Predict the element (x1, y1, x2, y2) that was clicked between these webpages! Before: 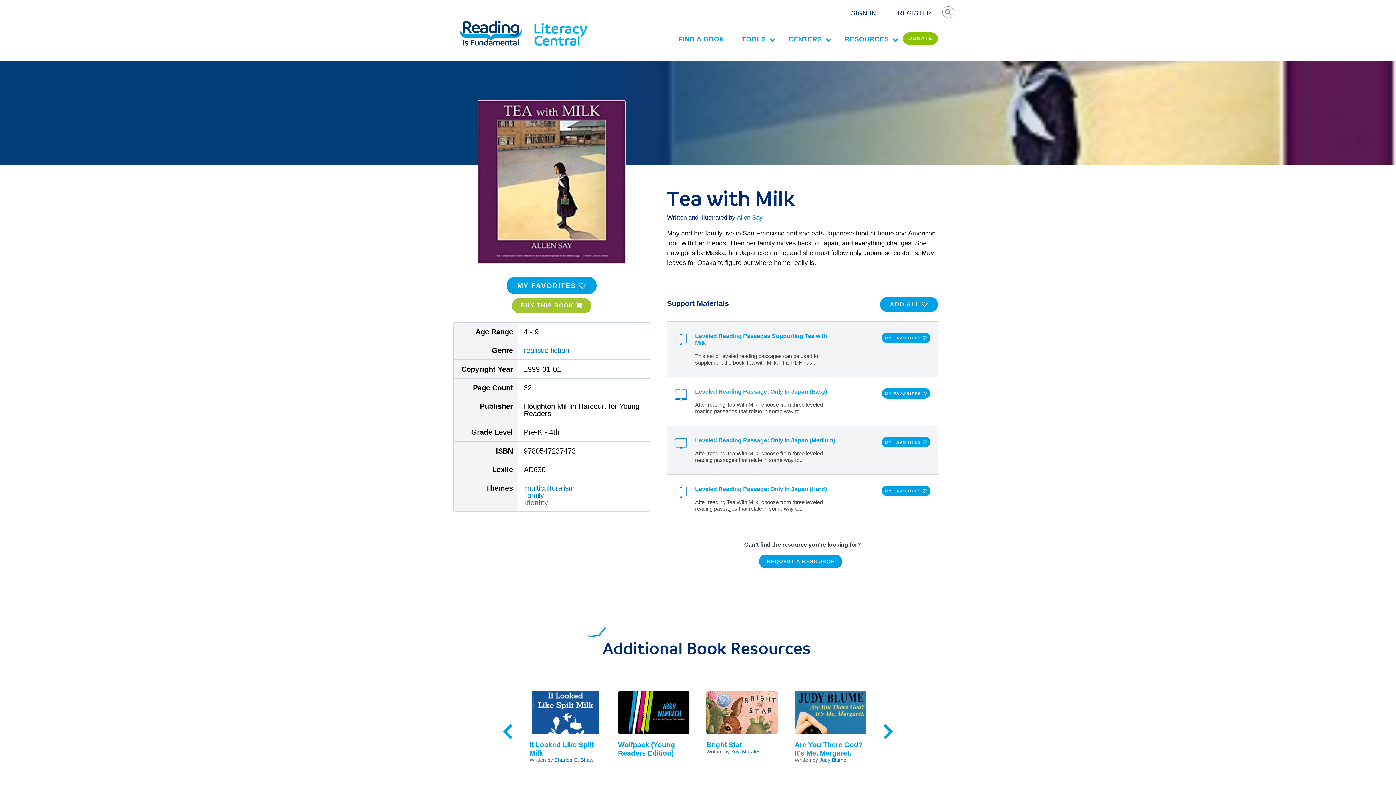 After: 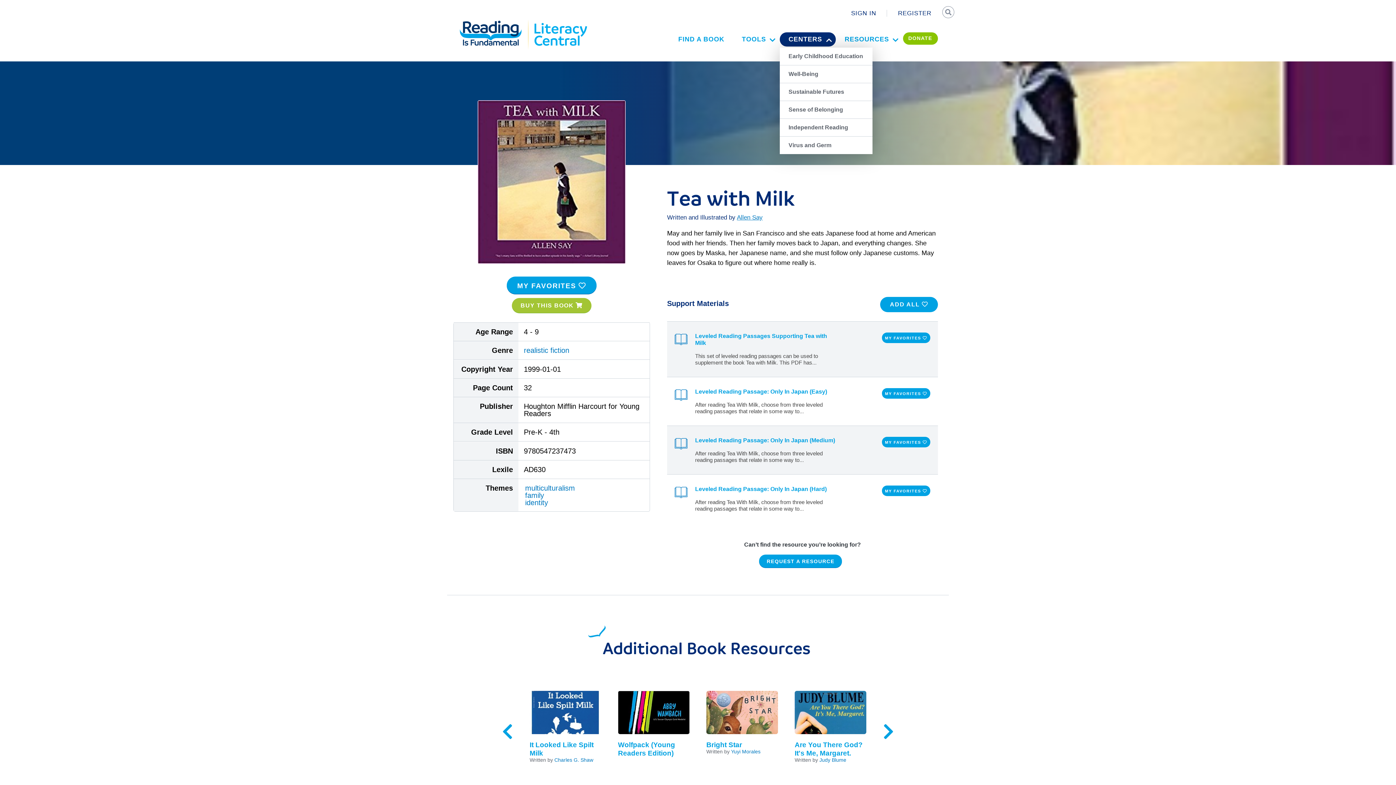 Action: bbox: (780, 32, 836, 46) label: CENTERS